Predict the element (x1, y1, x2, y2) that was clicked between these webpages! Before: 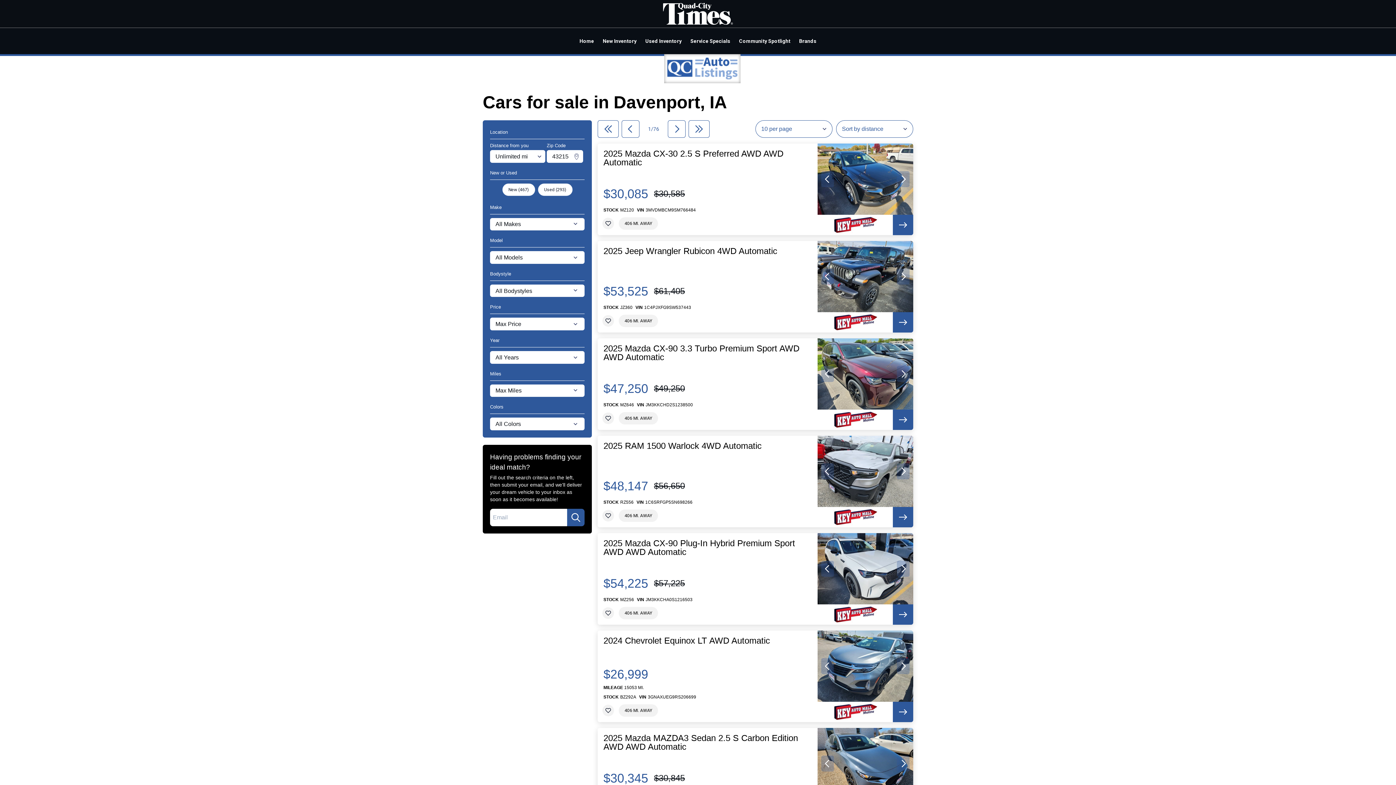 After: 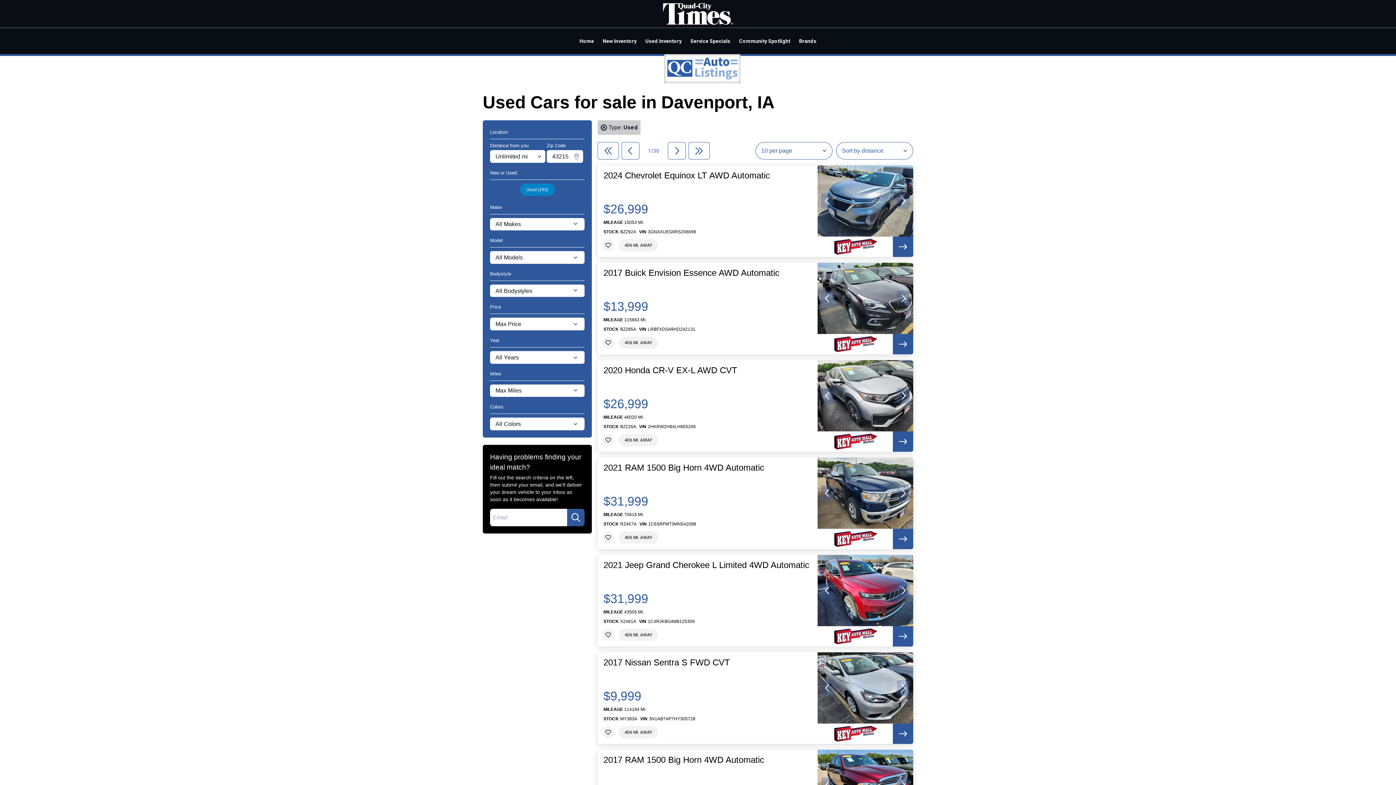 Action: bbox: (641, 31, 686, 50) label: Used Inventory